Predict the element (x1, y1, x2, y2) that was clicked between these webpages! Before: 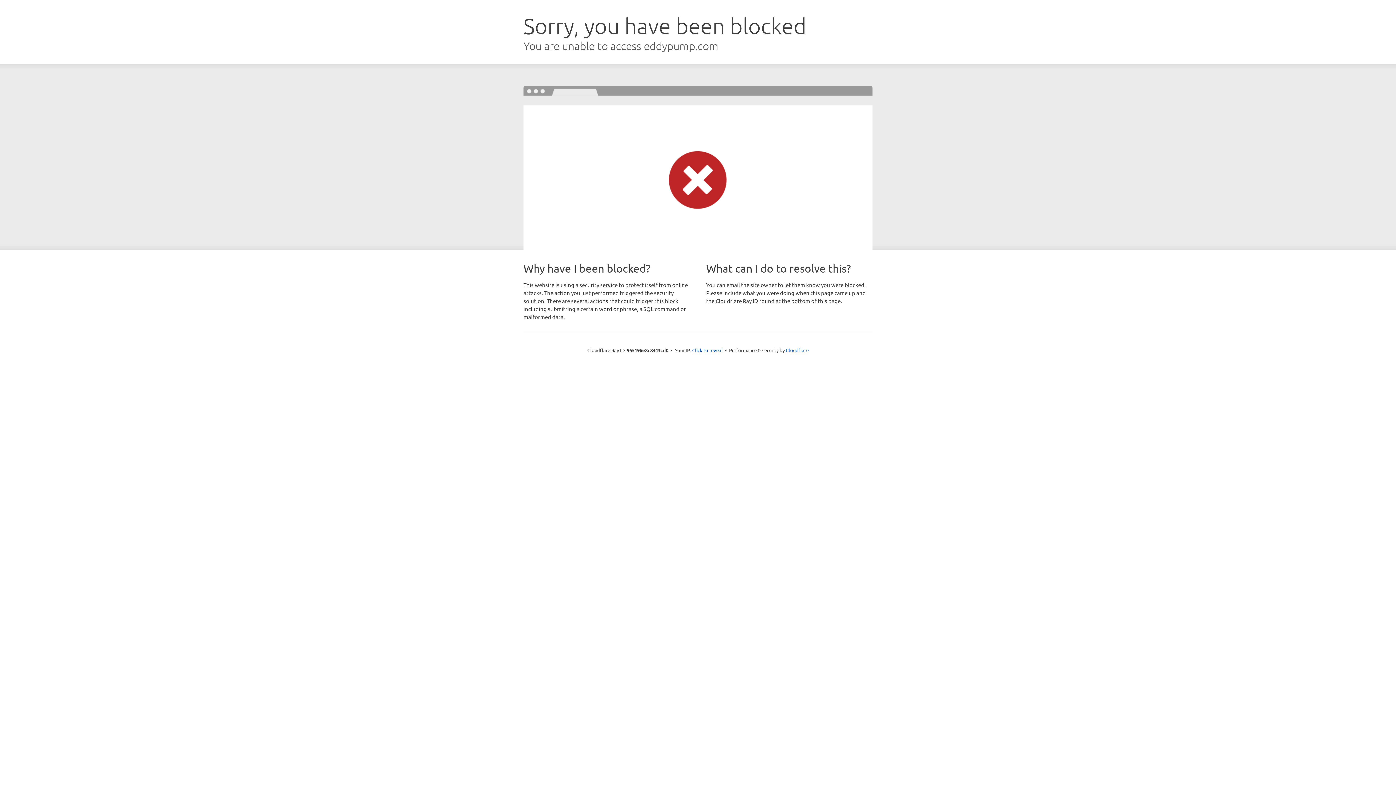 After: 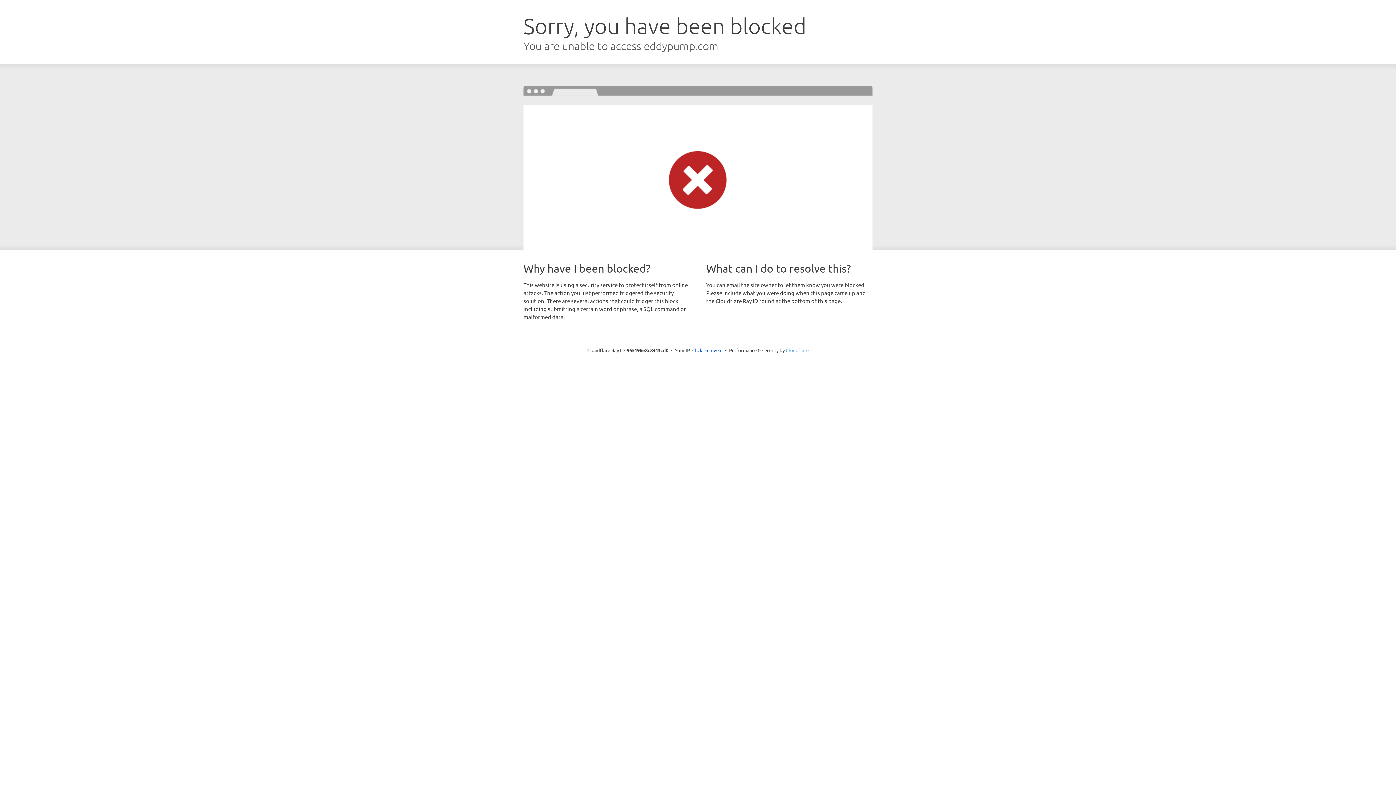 Action: label: Cloudflare bbox: (786, 347, 808, 353)